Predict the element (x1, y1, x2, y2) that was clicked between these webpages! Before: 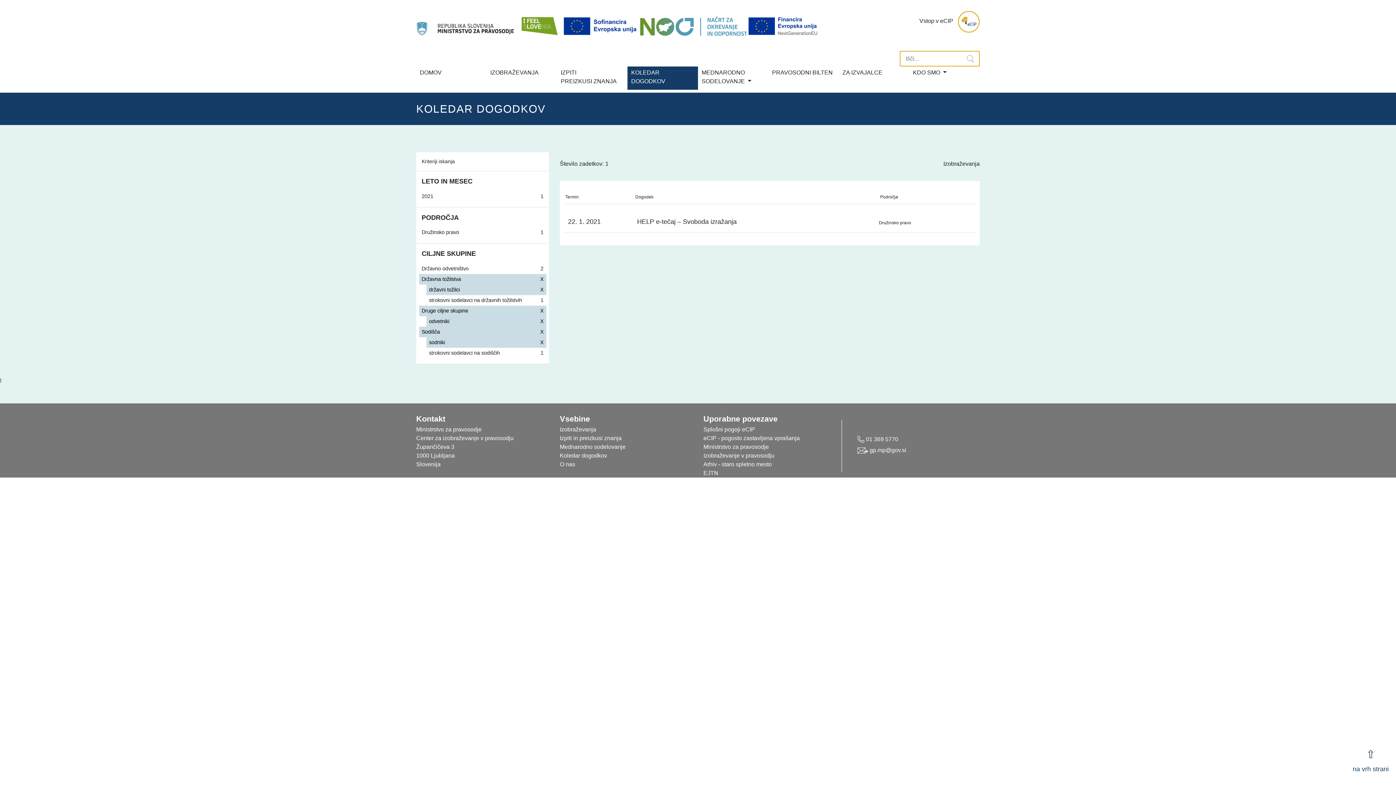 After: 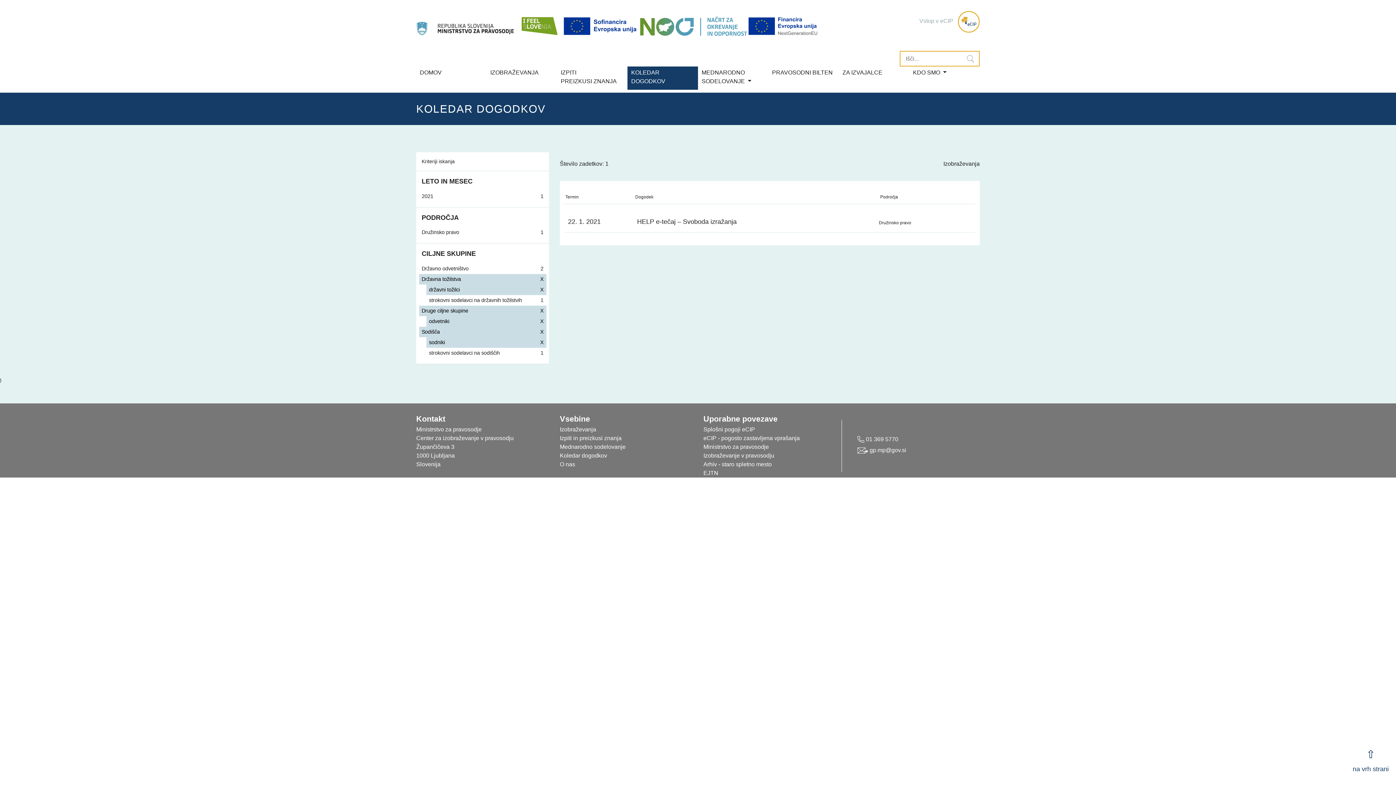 Action: label: Vstop v eCIP  bbox: (916, 10, 980, 32)